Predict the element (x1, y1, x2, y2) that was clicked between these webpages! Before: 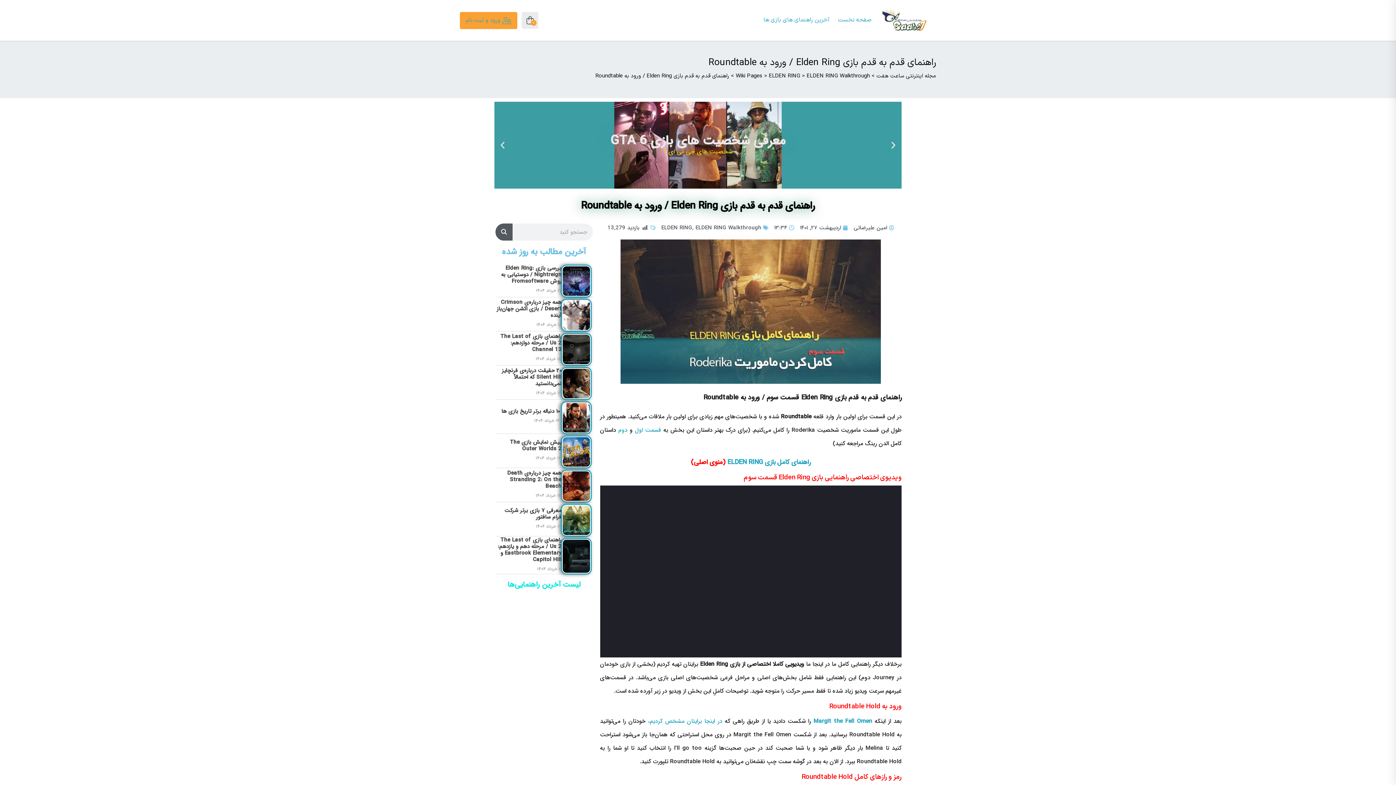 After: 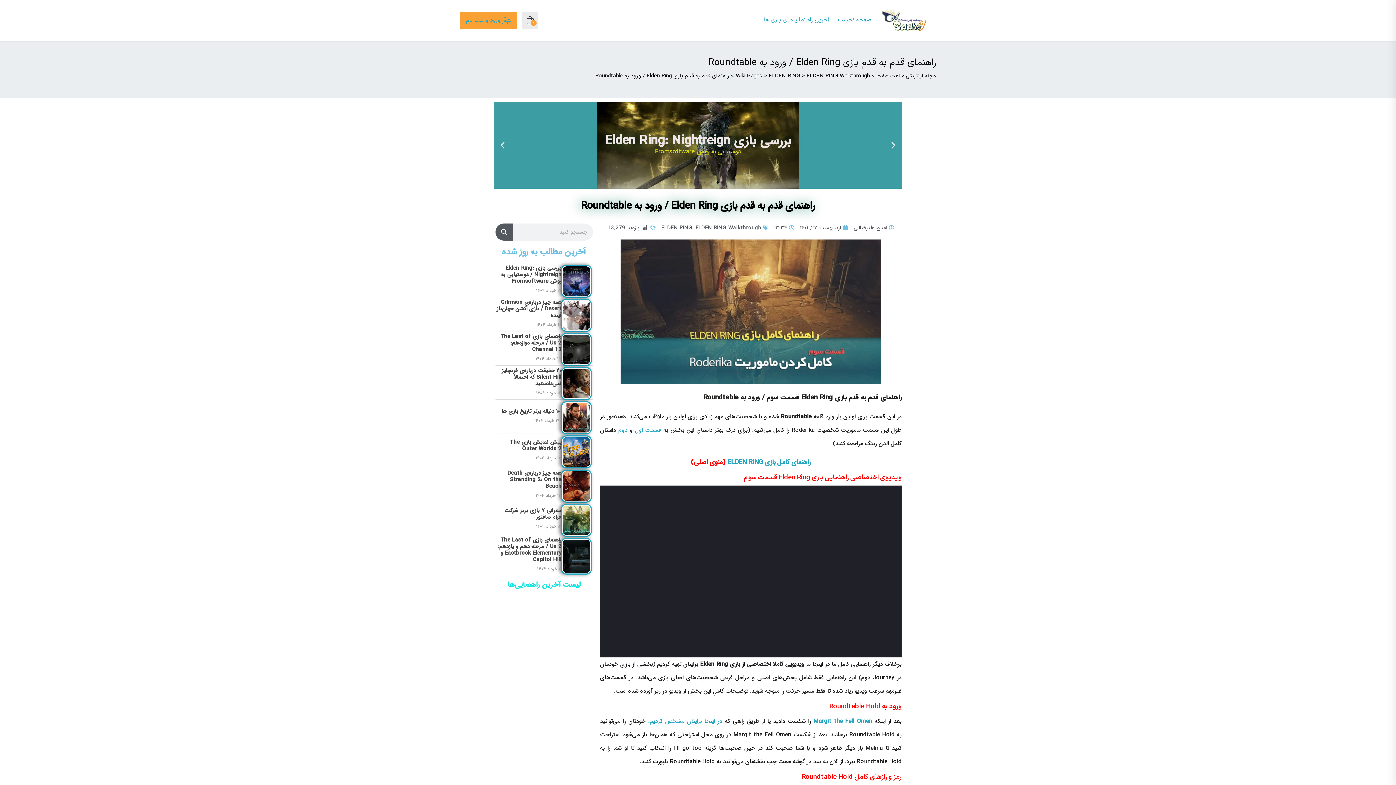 Action: bbox: (716, 181, 718, 183) label: Go to slide 1